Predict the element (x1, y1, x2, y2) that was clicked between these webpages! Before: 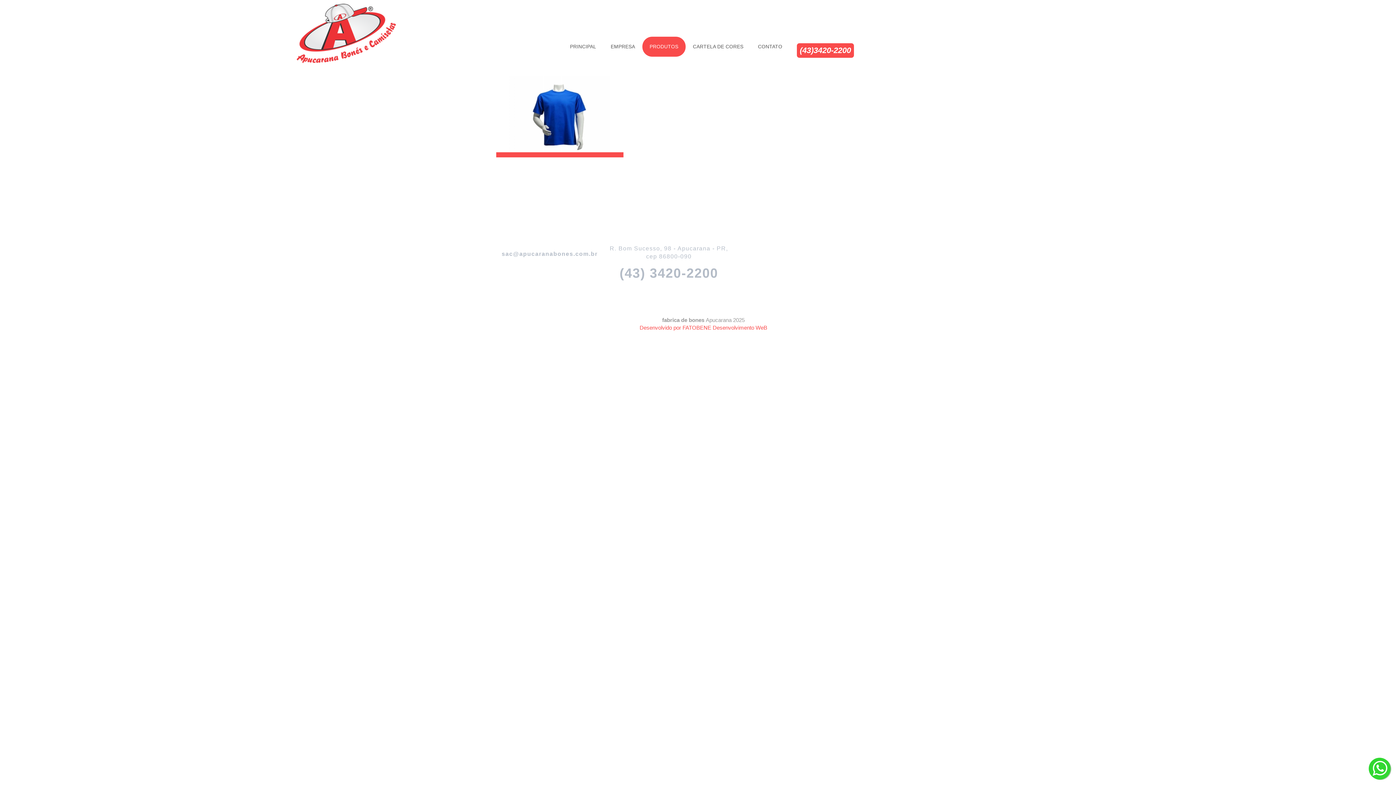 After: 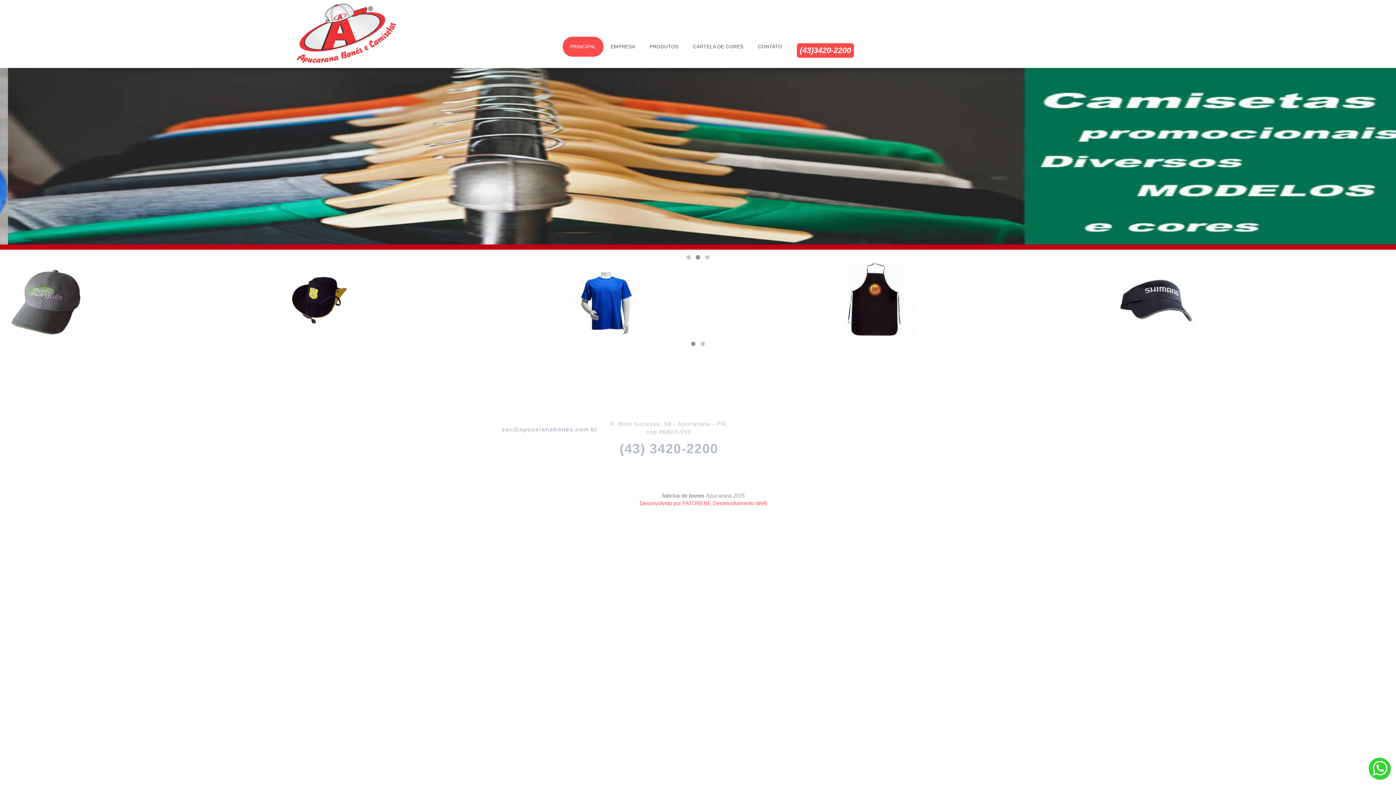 Action: bbox: (562, 36, 603, 56) label: PRINCIPAL